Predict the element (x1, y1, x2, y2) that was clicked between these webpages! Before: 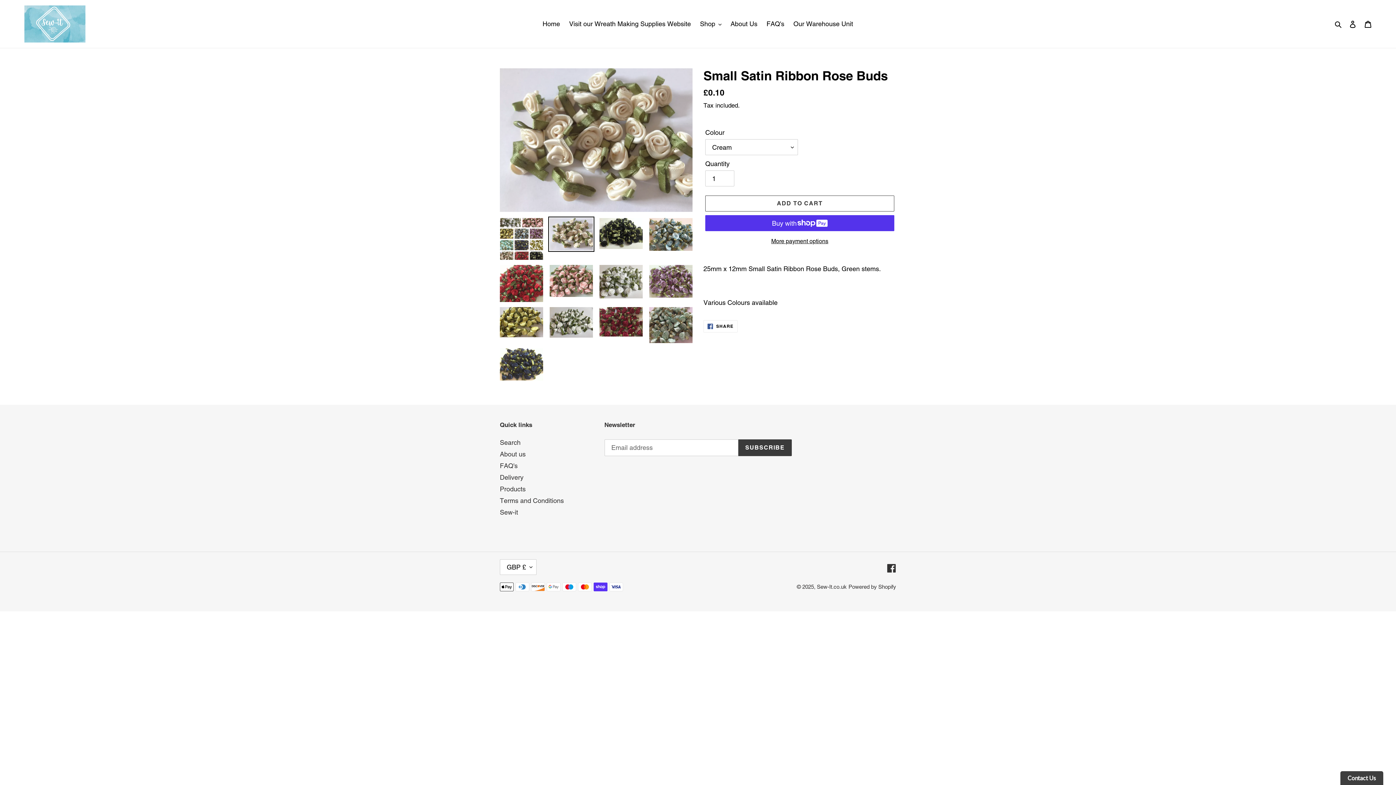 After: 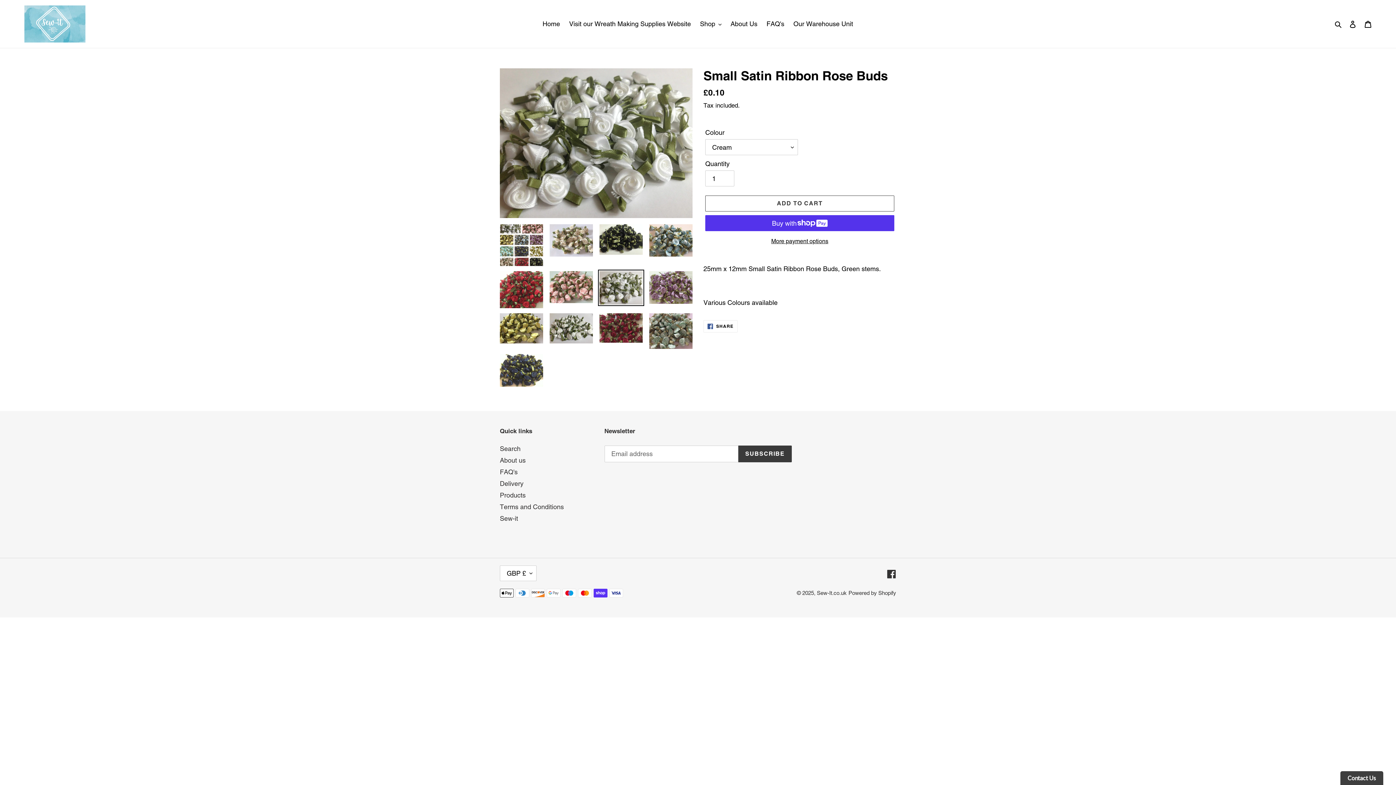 Action: bbox: (598, 263, 644, 300)